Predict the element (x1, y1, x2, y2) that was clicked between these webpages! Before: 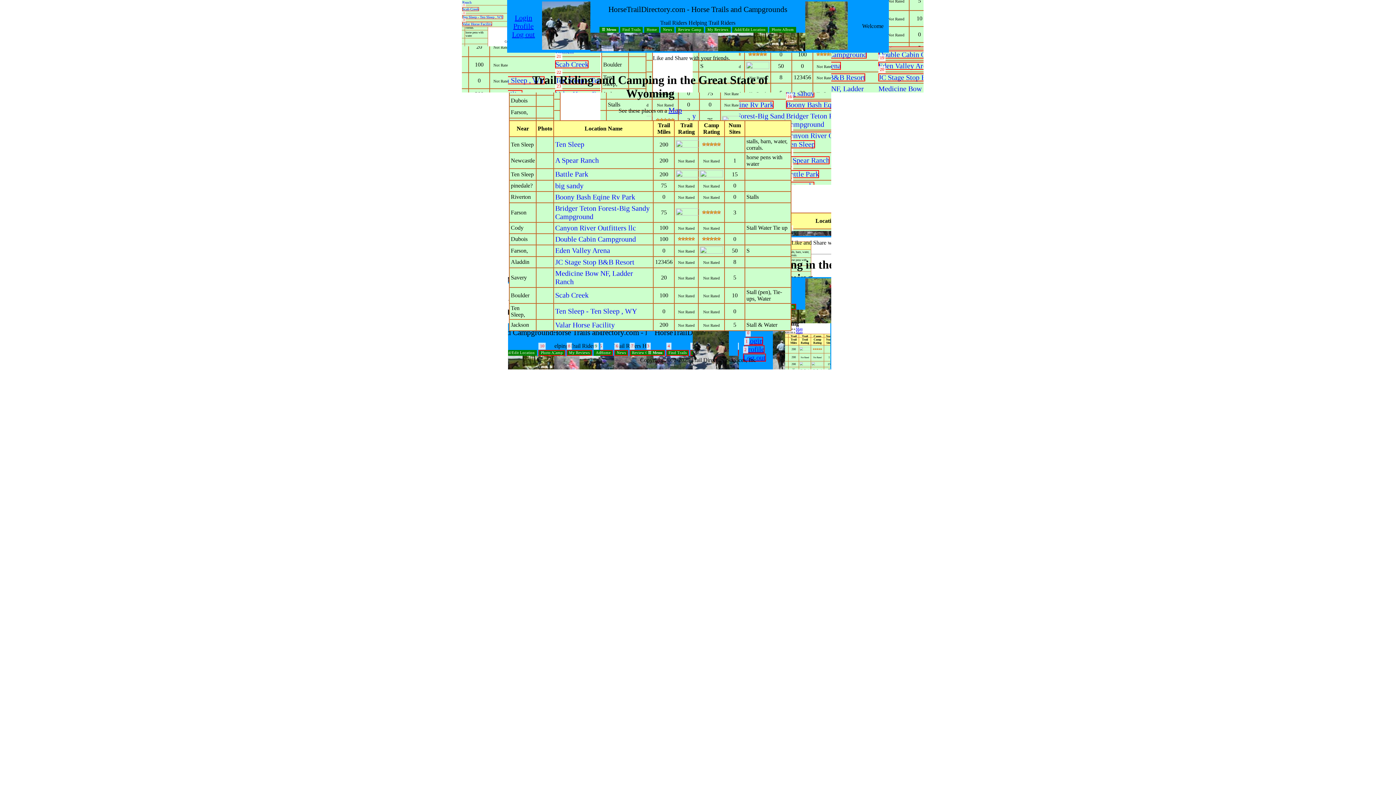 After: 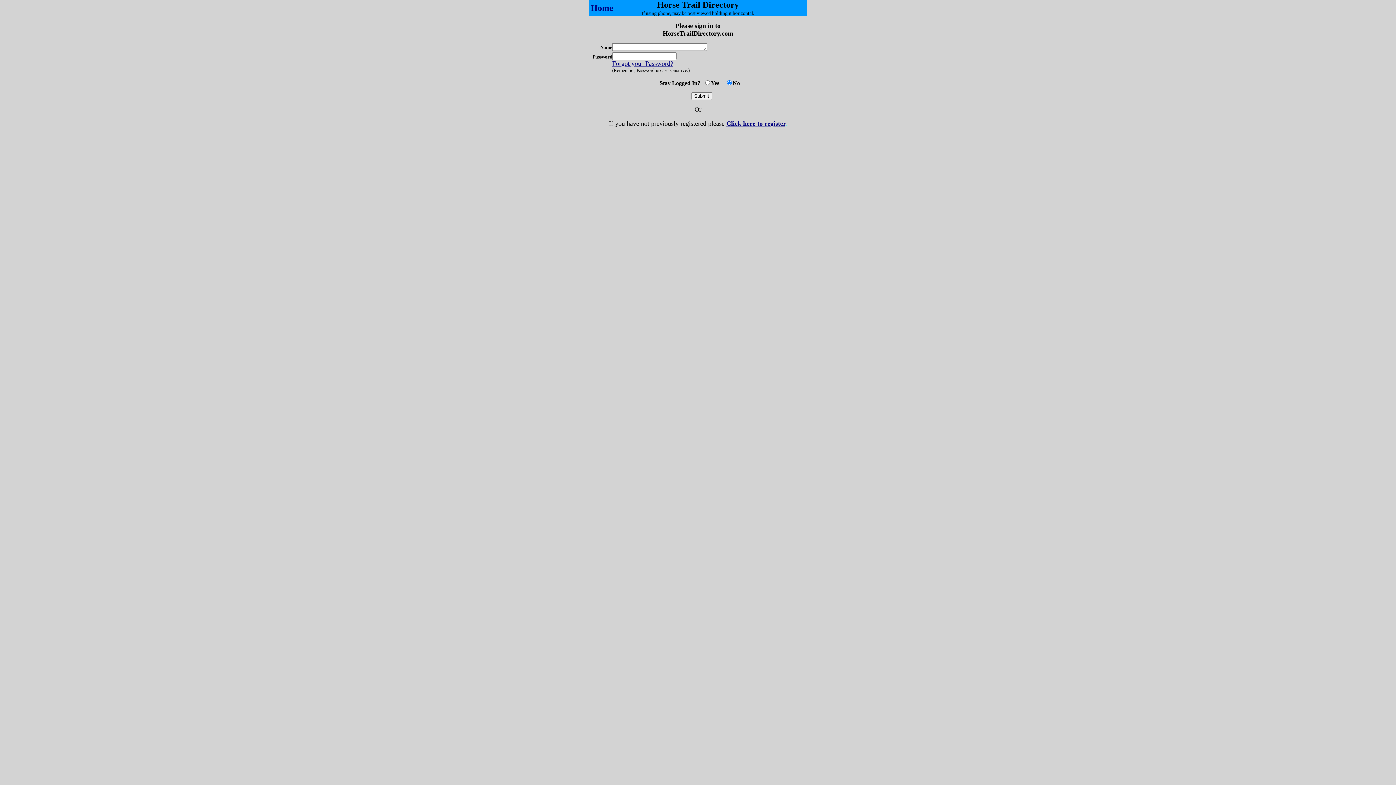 Action: bbox: (732, 27, 768, 32) label: Add/Edit Location